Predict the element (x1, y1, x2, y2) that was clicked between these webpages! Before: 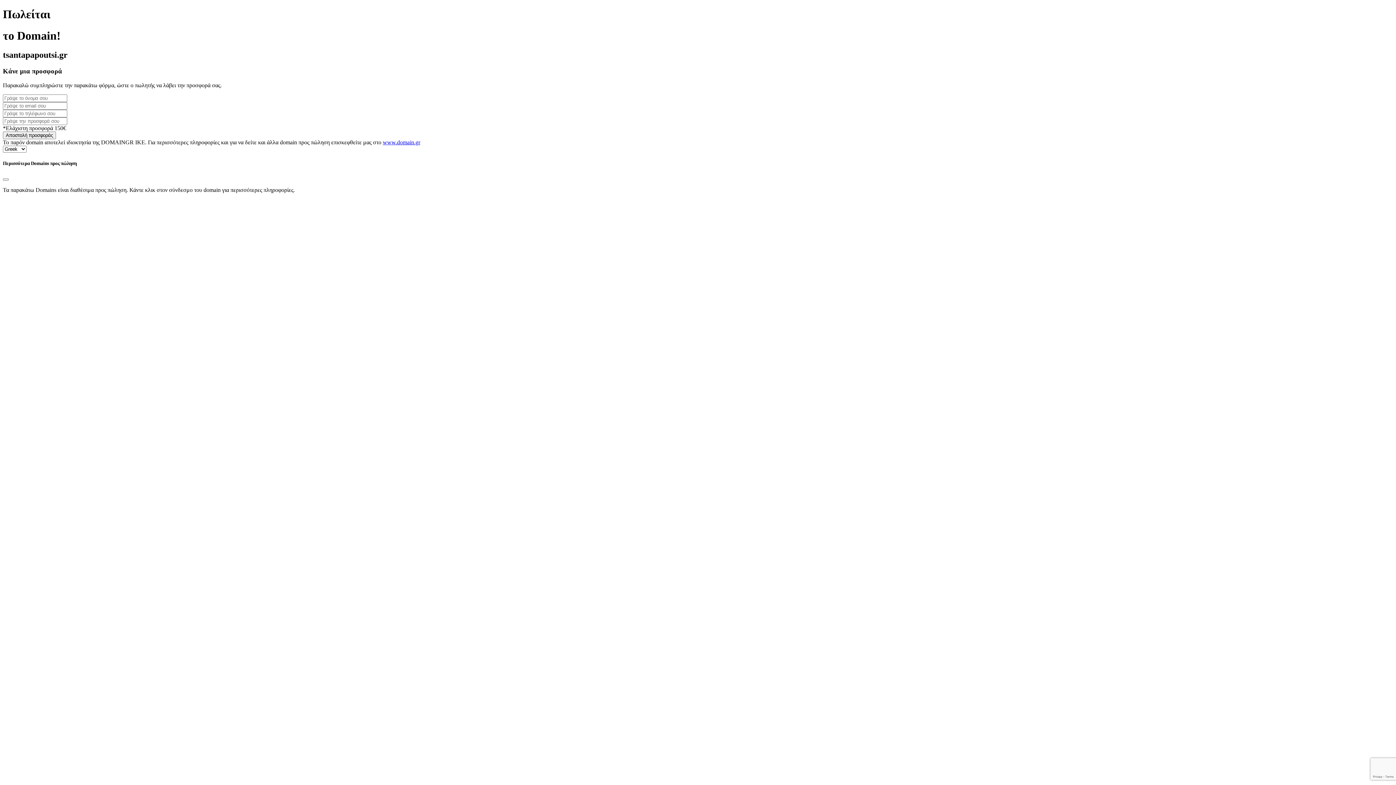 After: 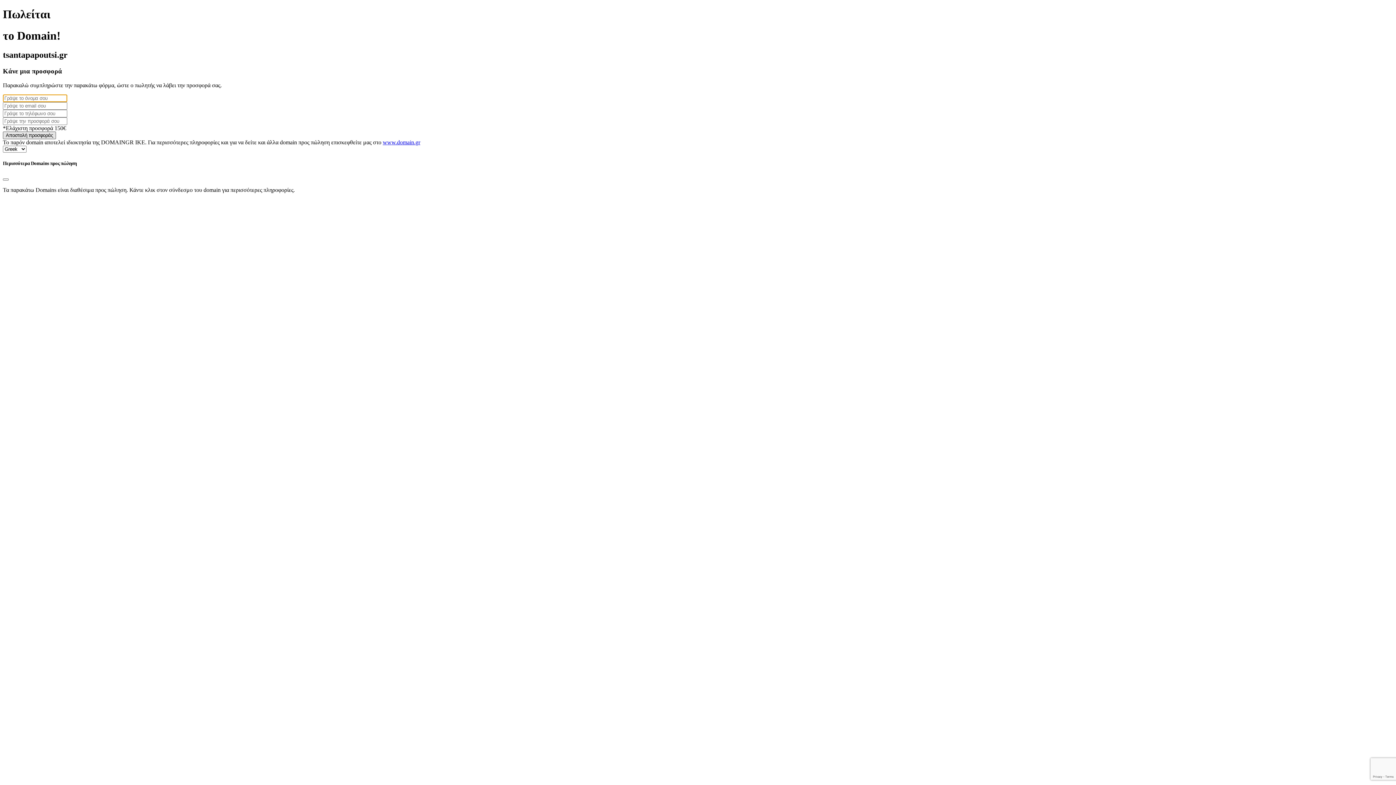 Action: bbox: (2, 131, 56, 139) label: Αποστολή προσφοράς